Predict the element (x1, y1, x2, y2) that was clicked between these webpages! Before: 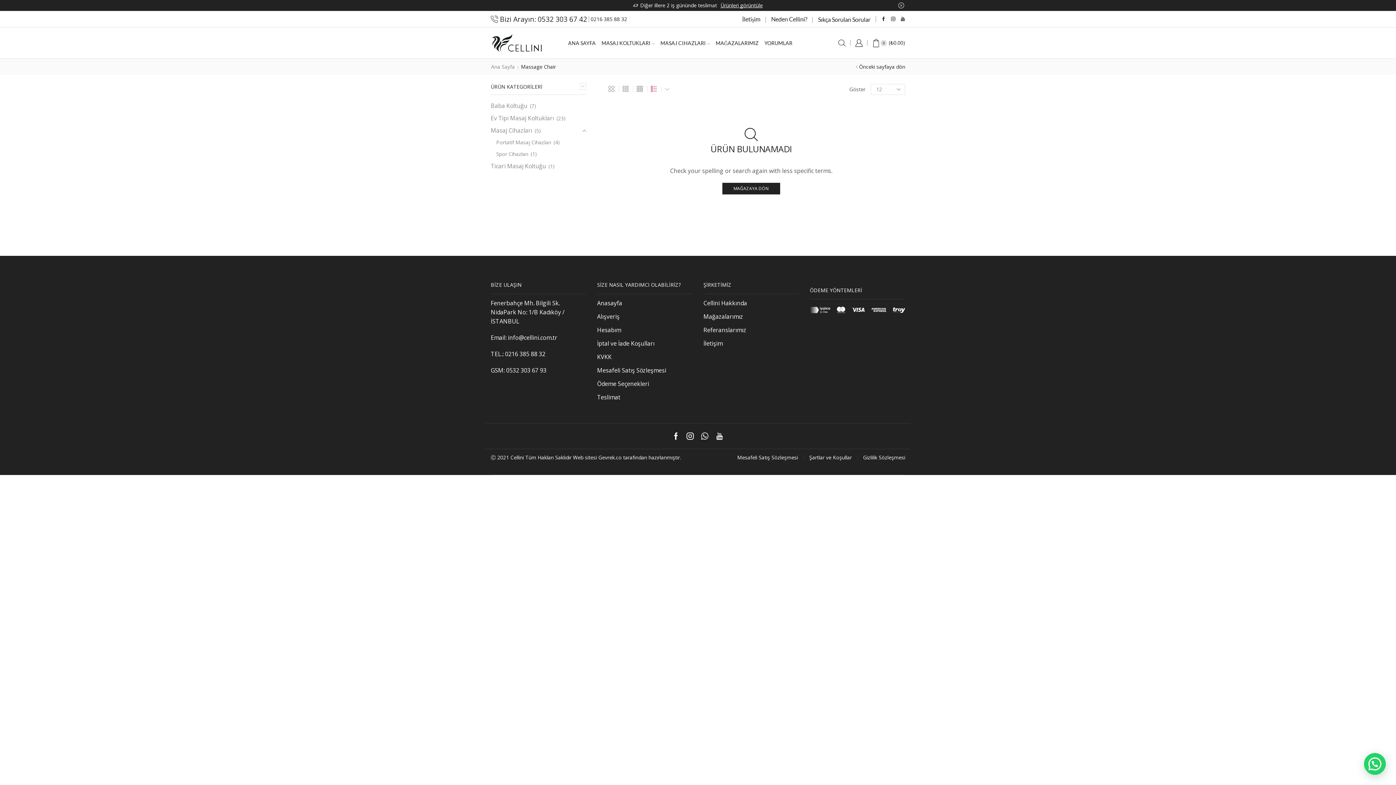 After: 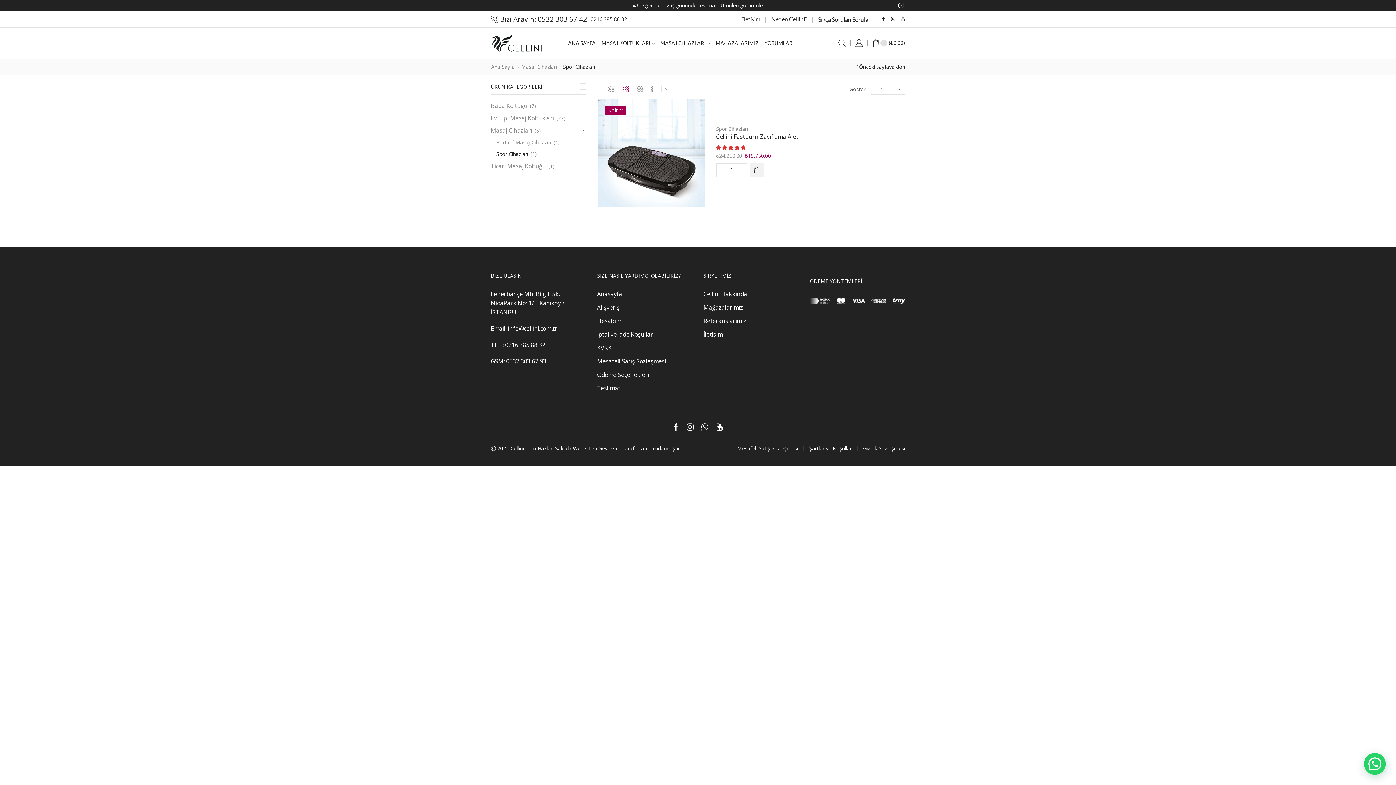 Action: label: Spor Cihazları bbox: (490, 148, 528, 160)